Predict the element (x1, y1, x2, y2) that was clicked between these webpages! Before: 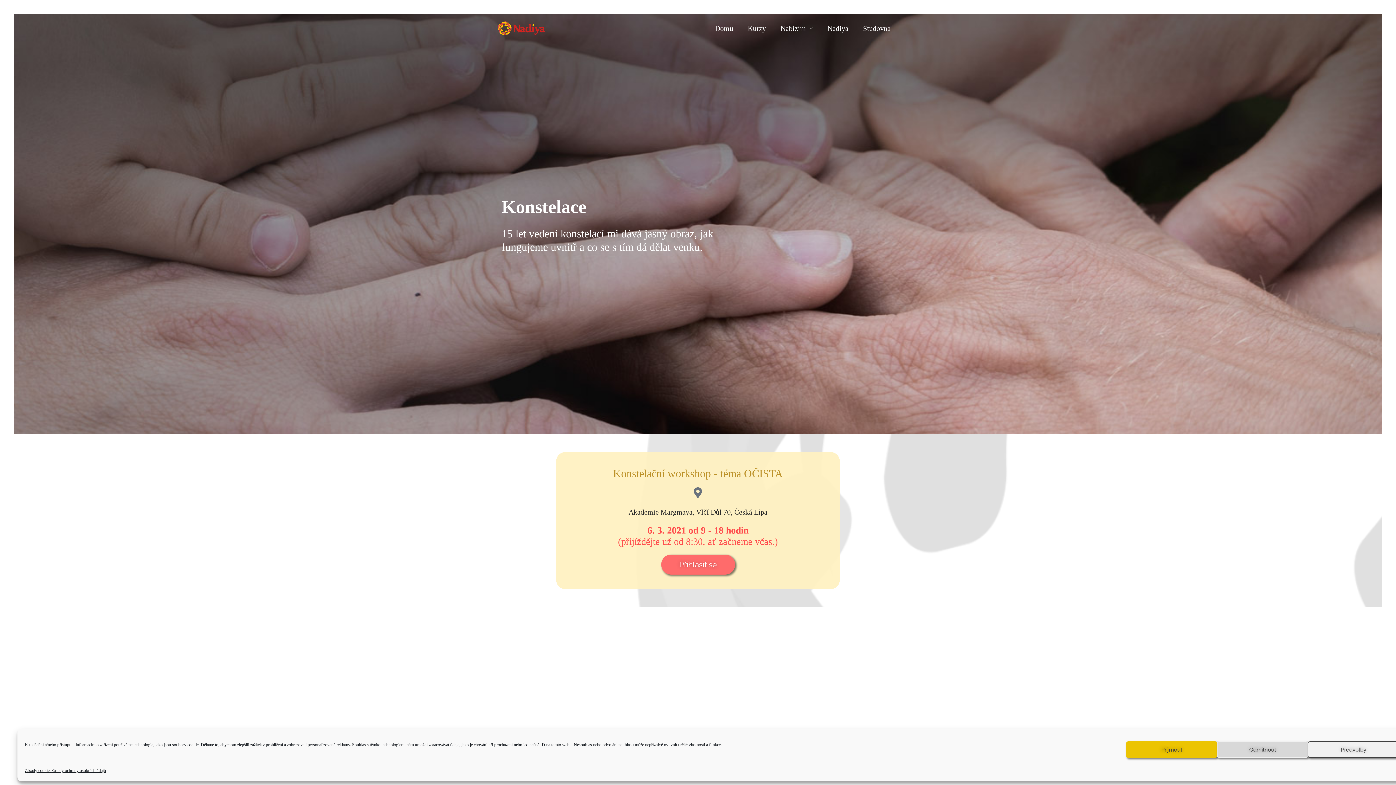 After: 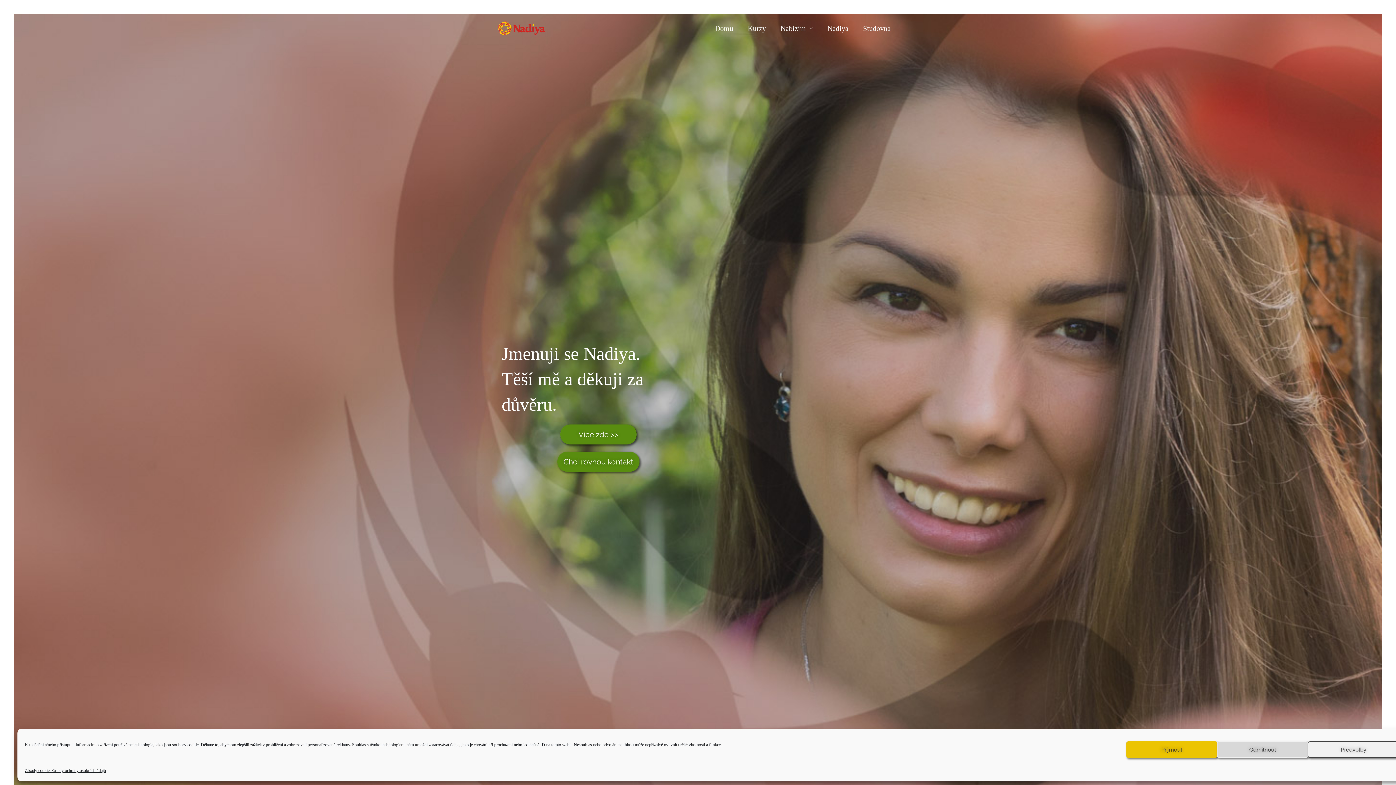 Action: label: Nadiya bbox: (820, 13, 856, 43)